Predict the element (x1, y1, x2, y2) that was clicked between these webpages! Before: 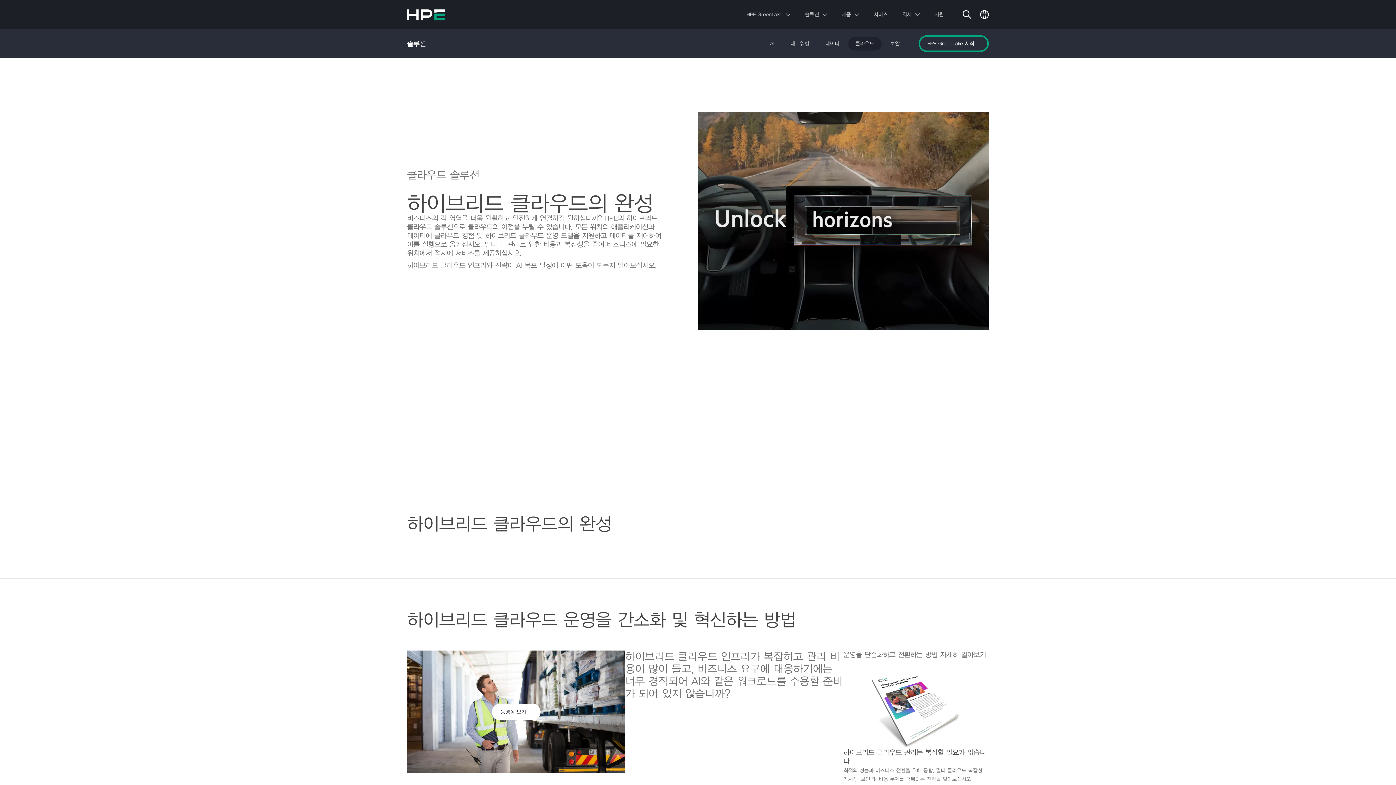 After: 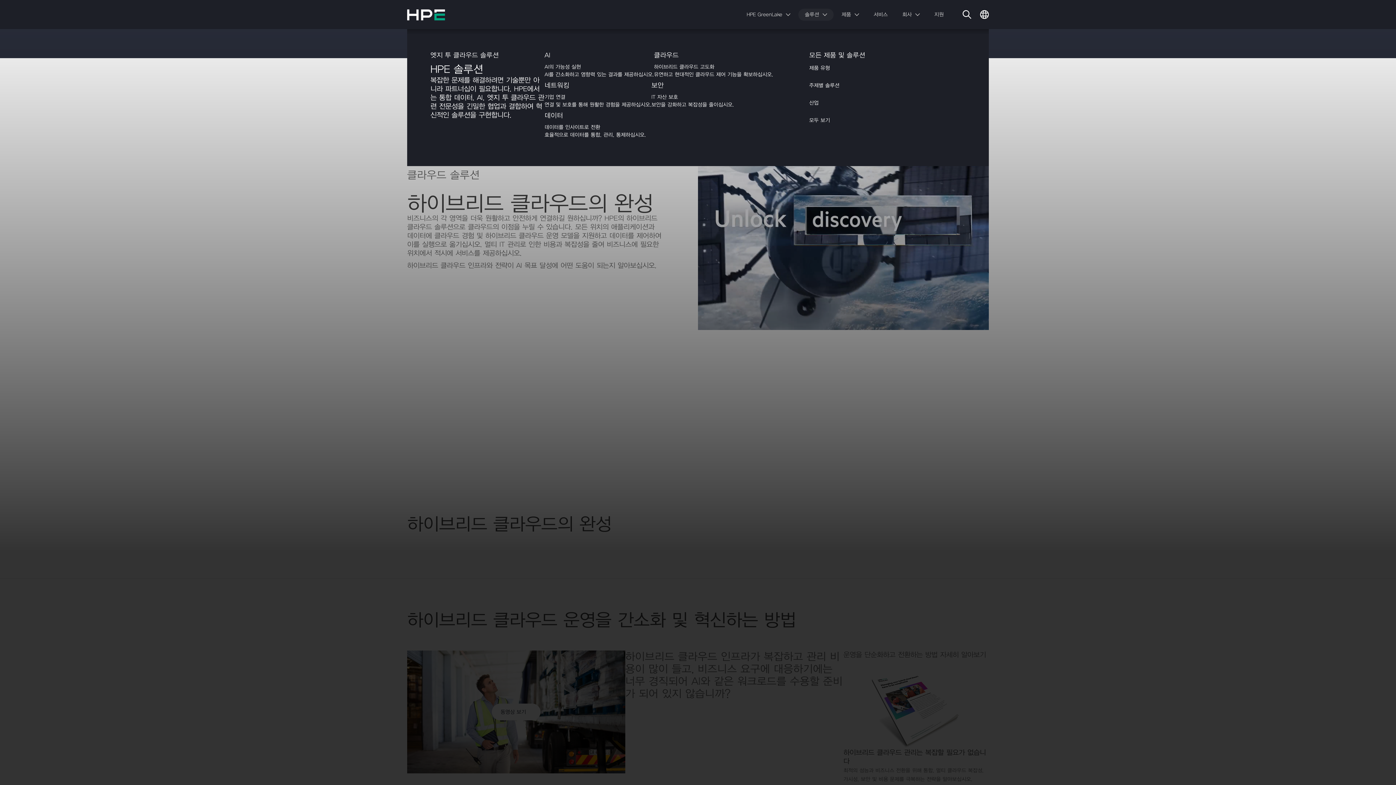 Action: label: 솔루션 bbox: (798, 8, 833, 20)